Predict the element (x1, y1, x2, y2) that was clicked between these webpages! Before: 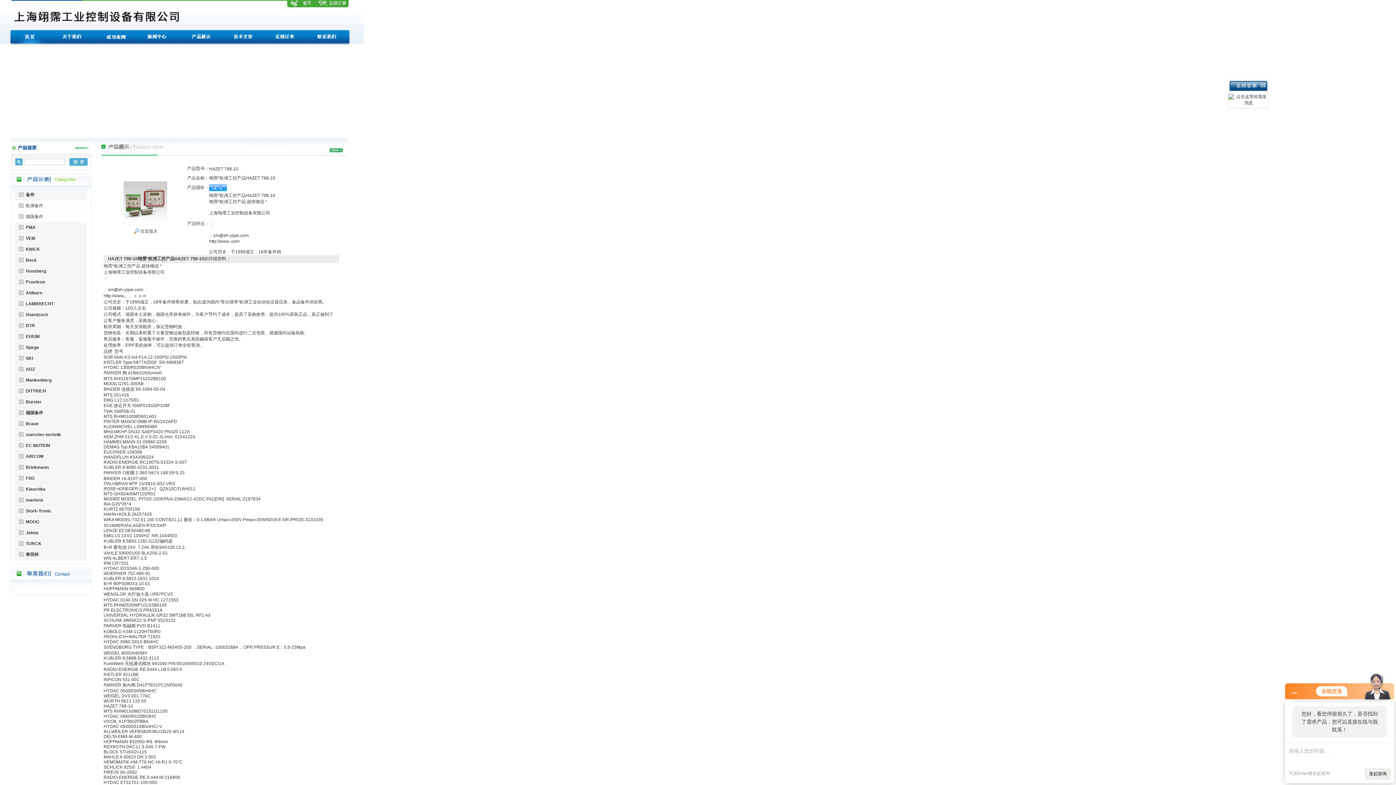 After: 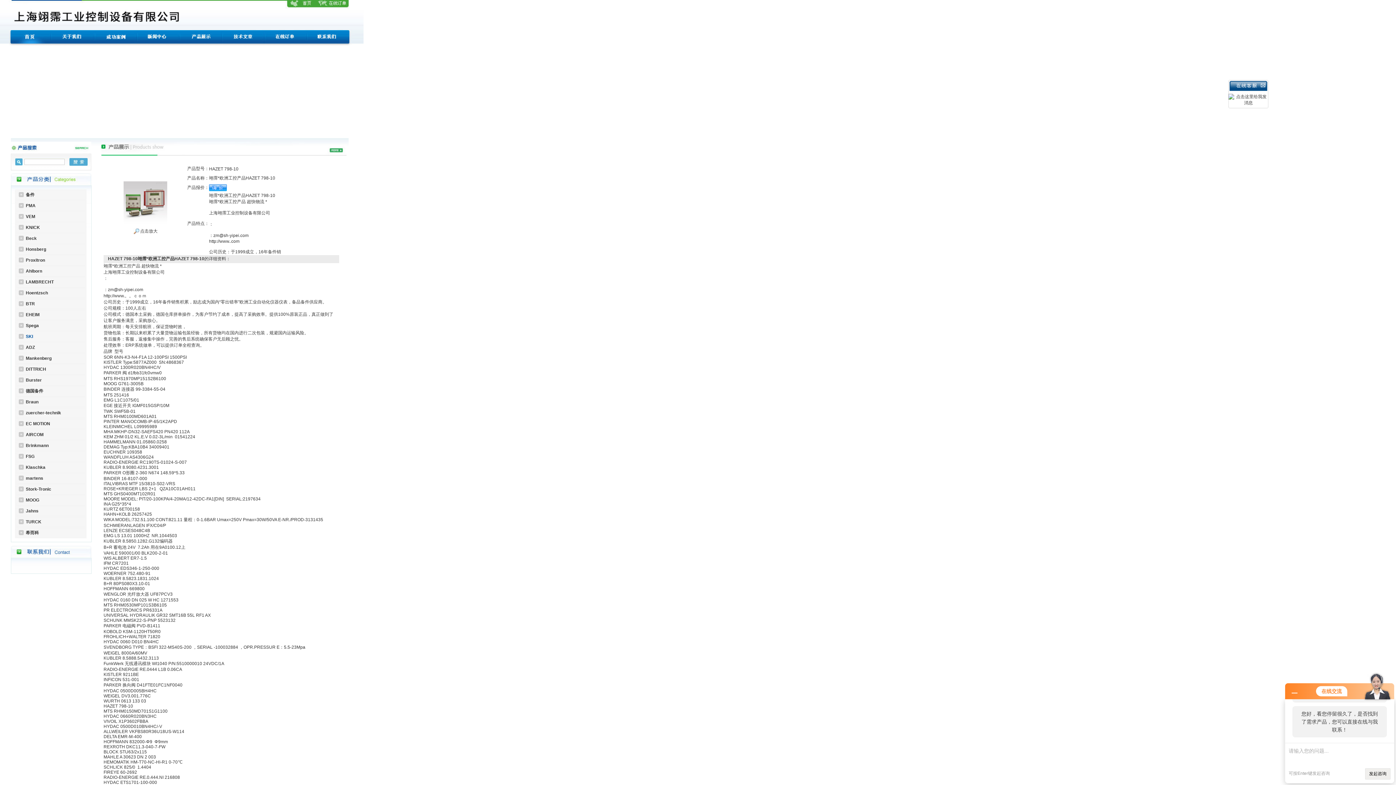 Action: bbox: (25, 356, 33, 361) label: SKI